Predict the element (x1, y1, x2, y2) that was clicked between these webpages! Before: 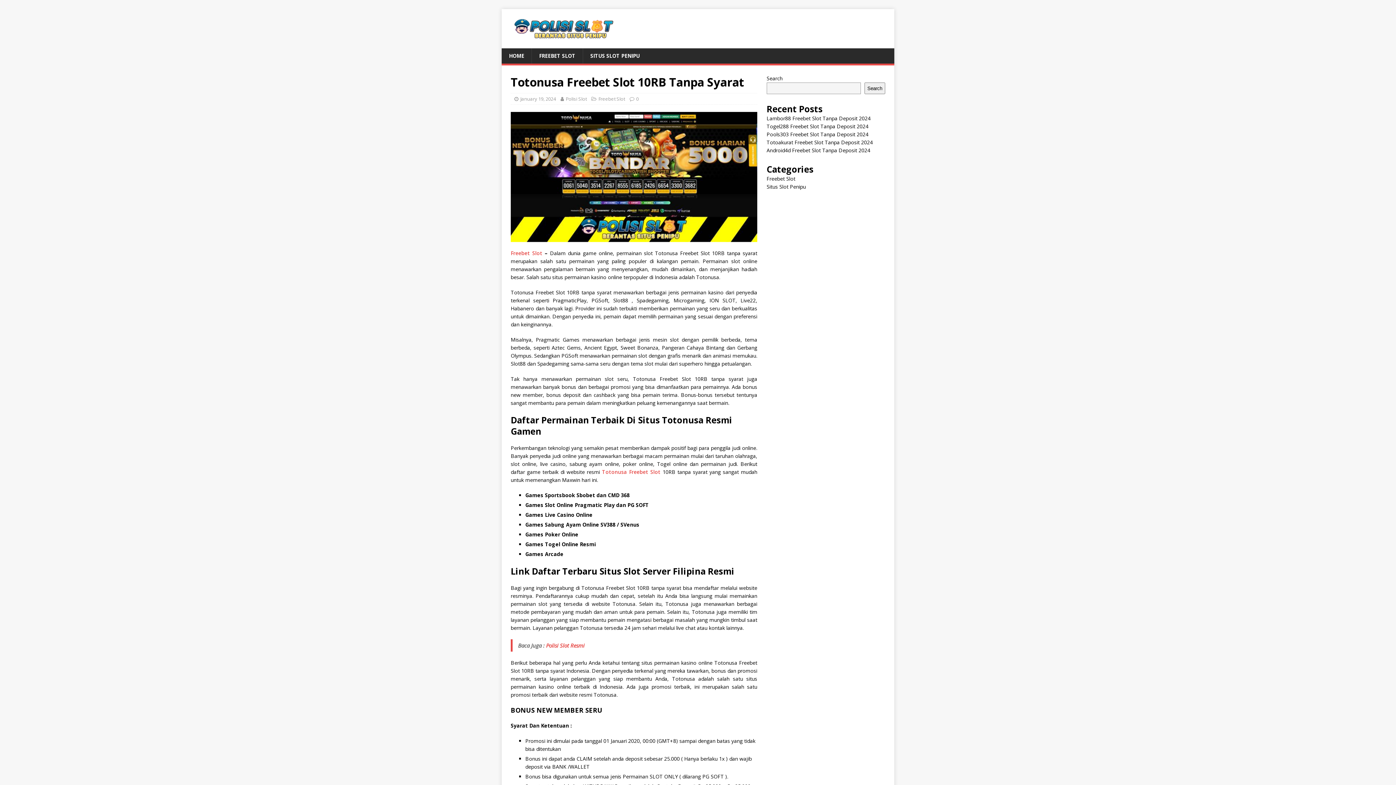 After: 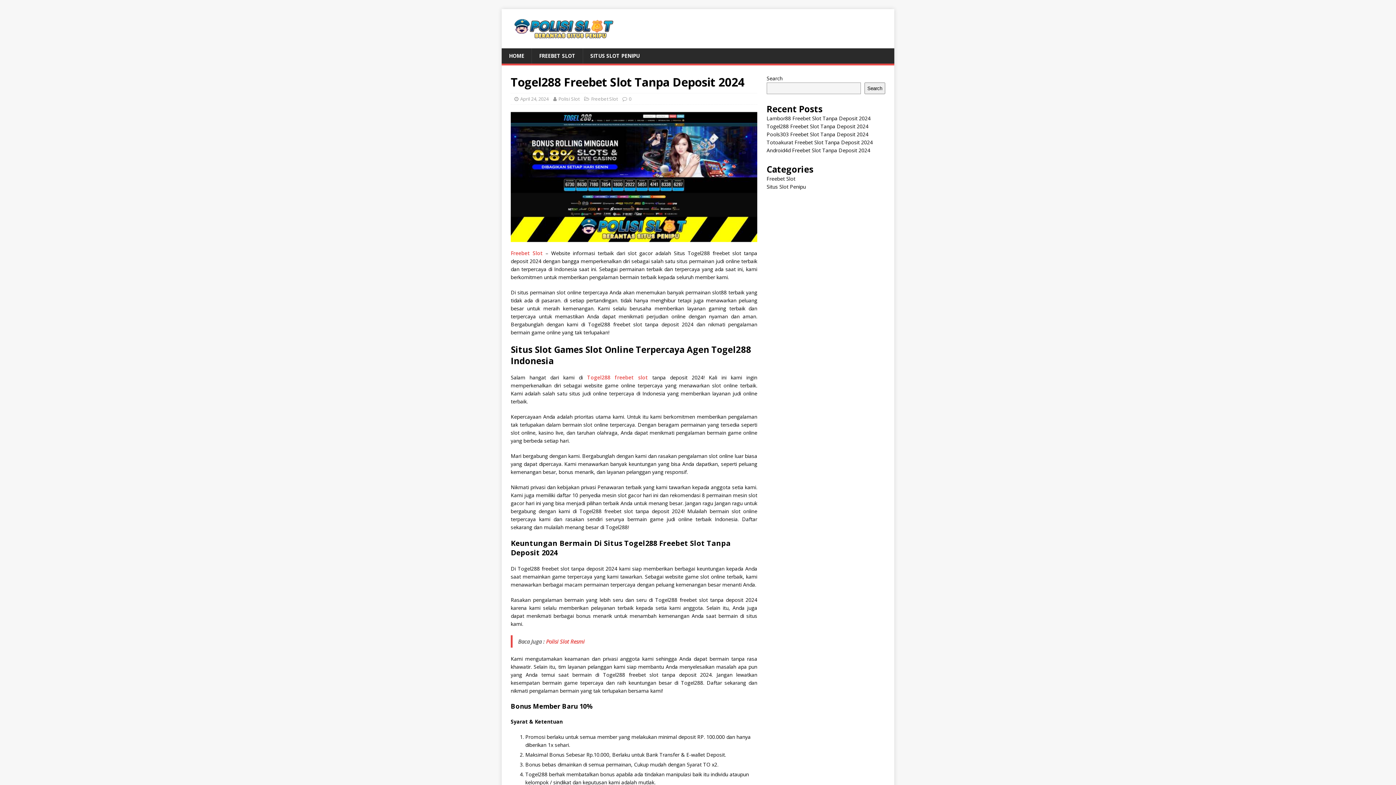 Action: bbox: (766, 122, 868, 129) label: Togel288 Freebet Slot Tanpa Deposit 2024